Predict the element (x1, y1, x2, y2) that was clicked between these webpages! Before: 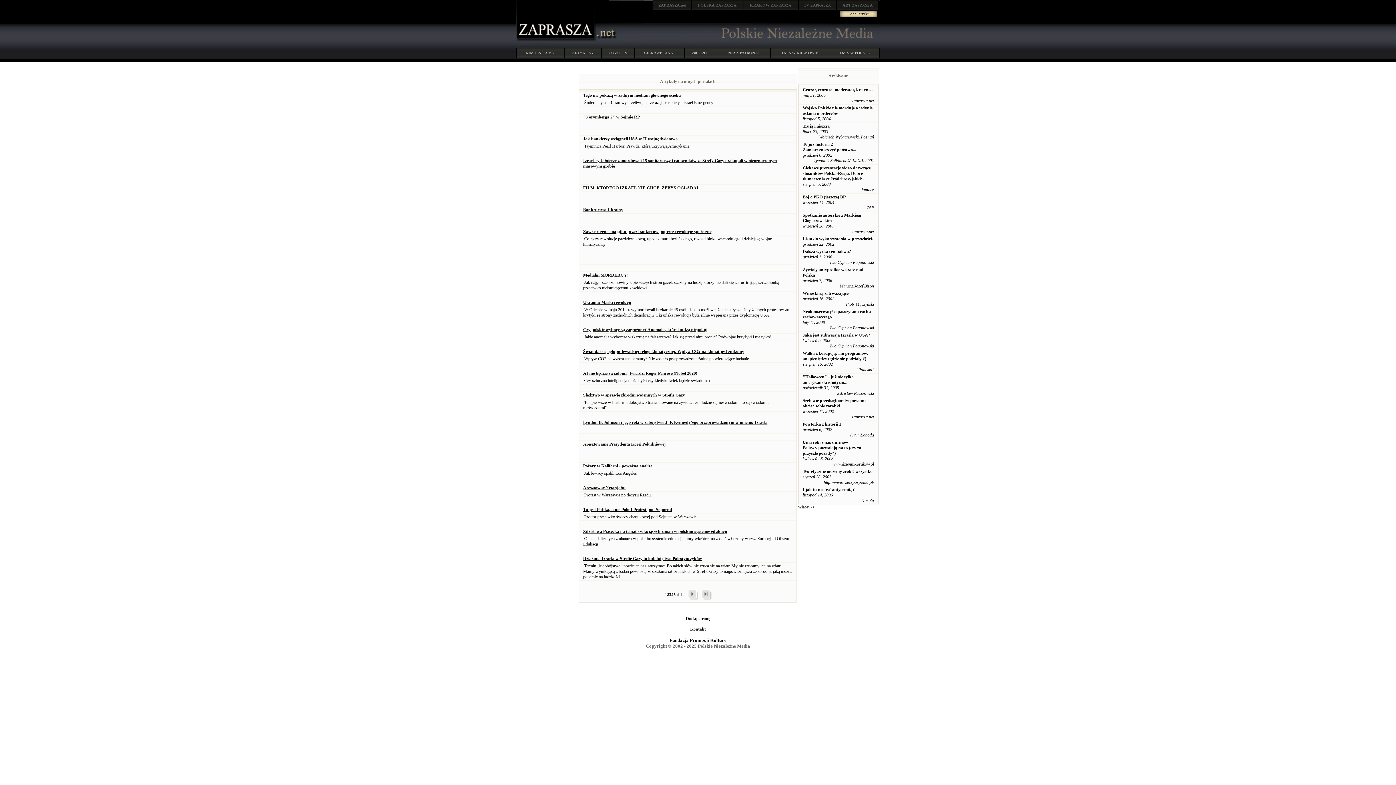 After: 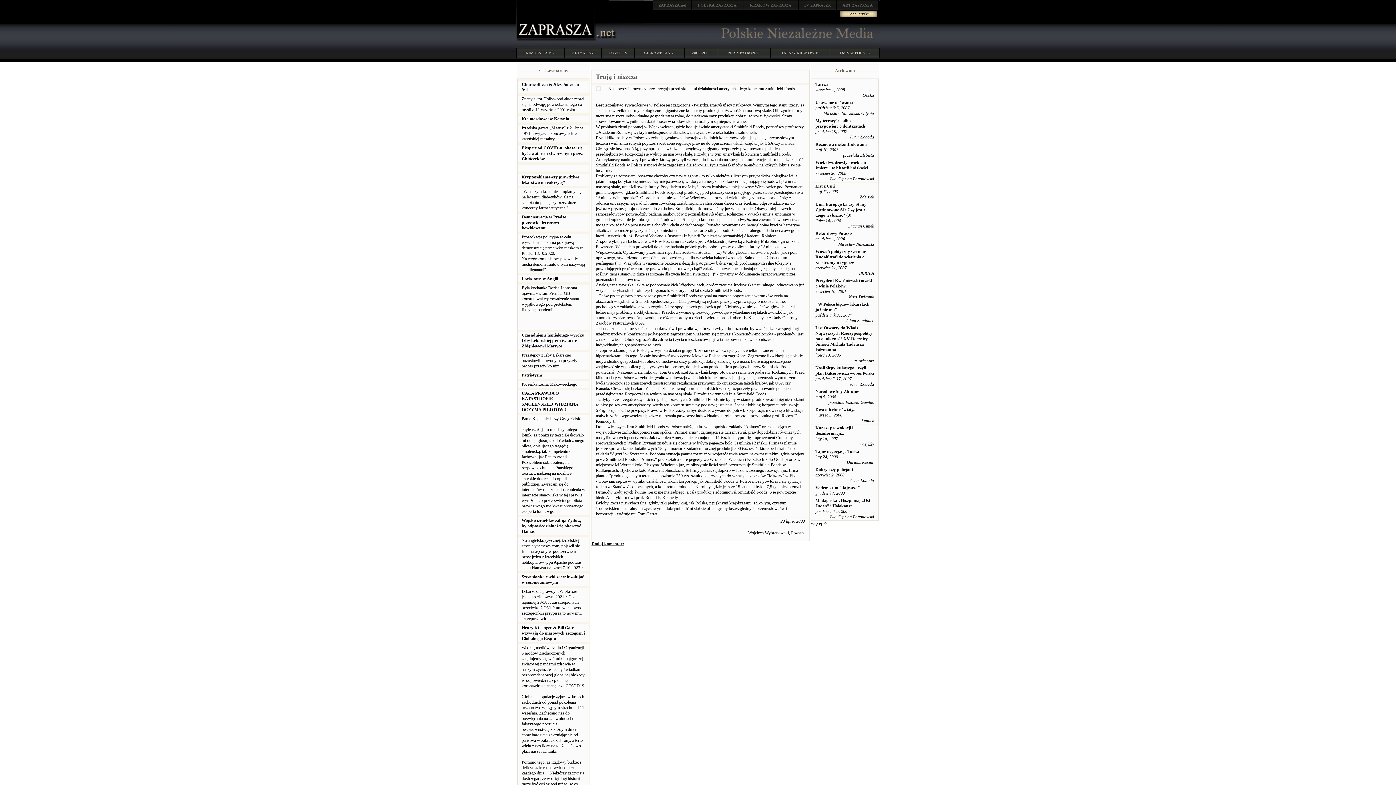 Action: bbox: (802, 123, 829, 128) label: Trują i niszczą